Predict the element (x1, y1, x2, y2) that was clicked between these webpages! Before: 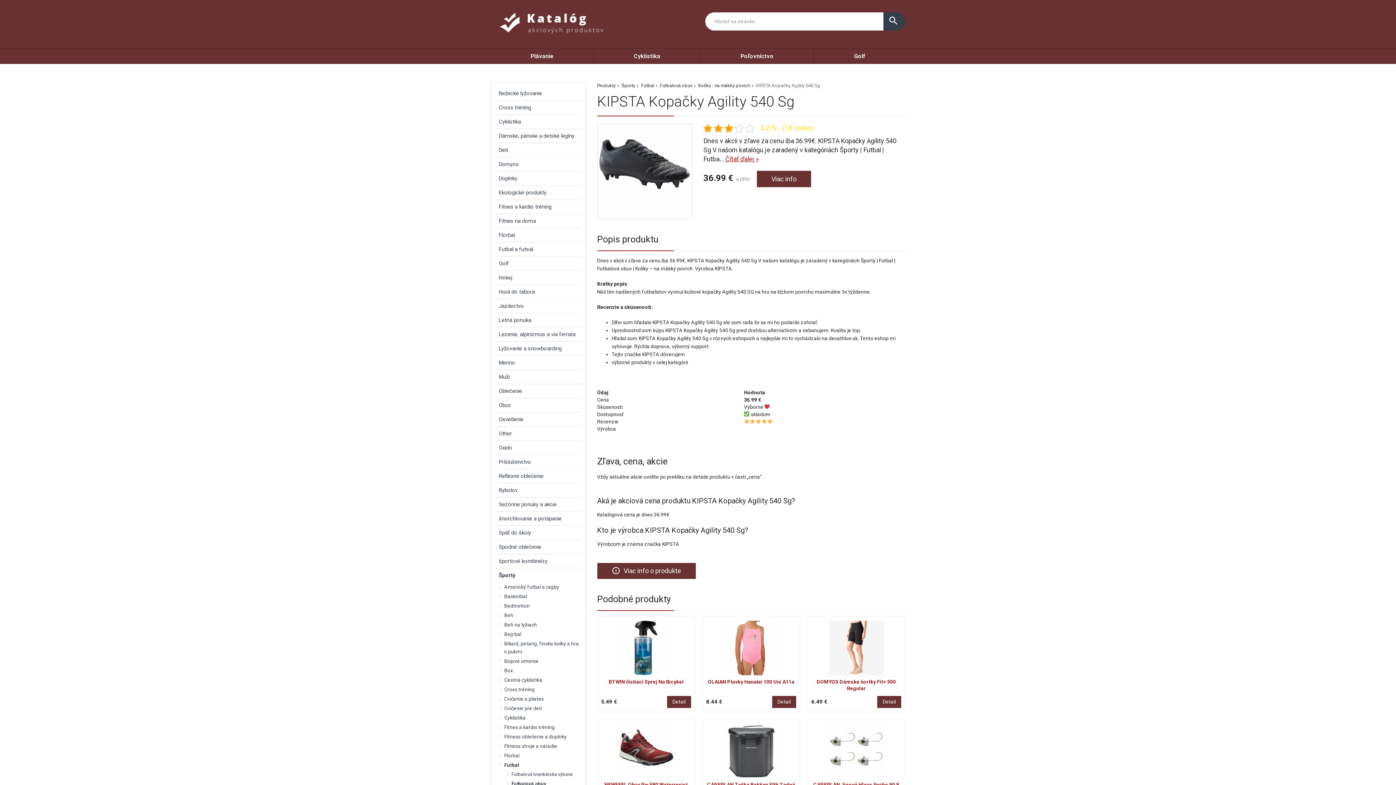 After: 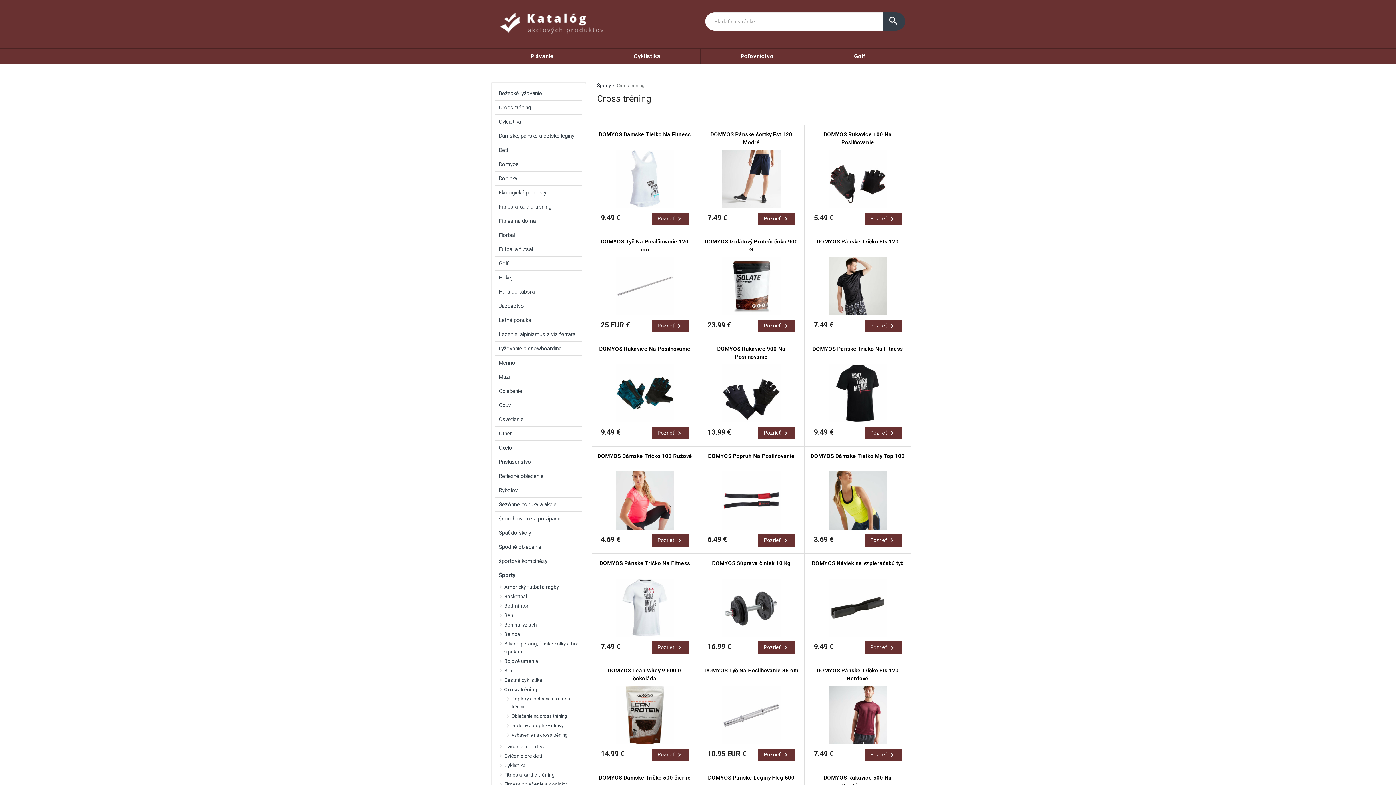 Action: bbox: (502, 685, 582, 694) label: Cross tréning